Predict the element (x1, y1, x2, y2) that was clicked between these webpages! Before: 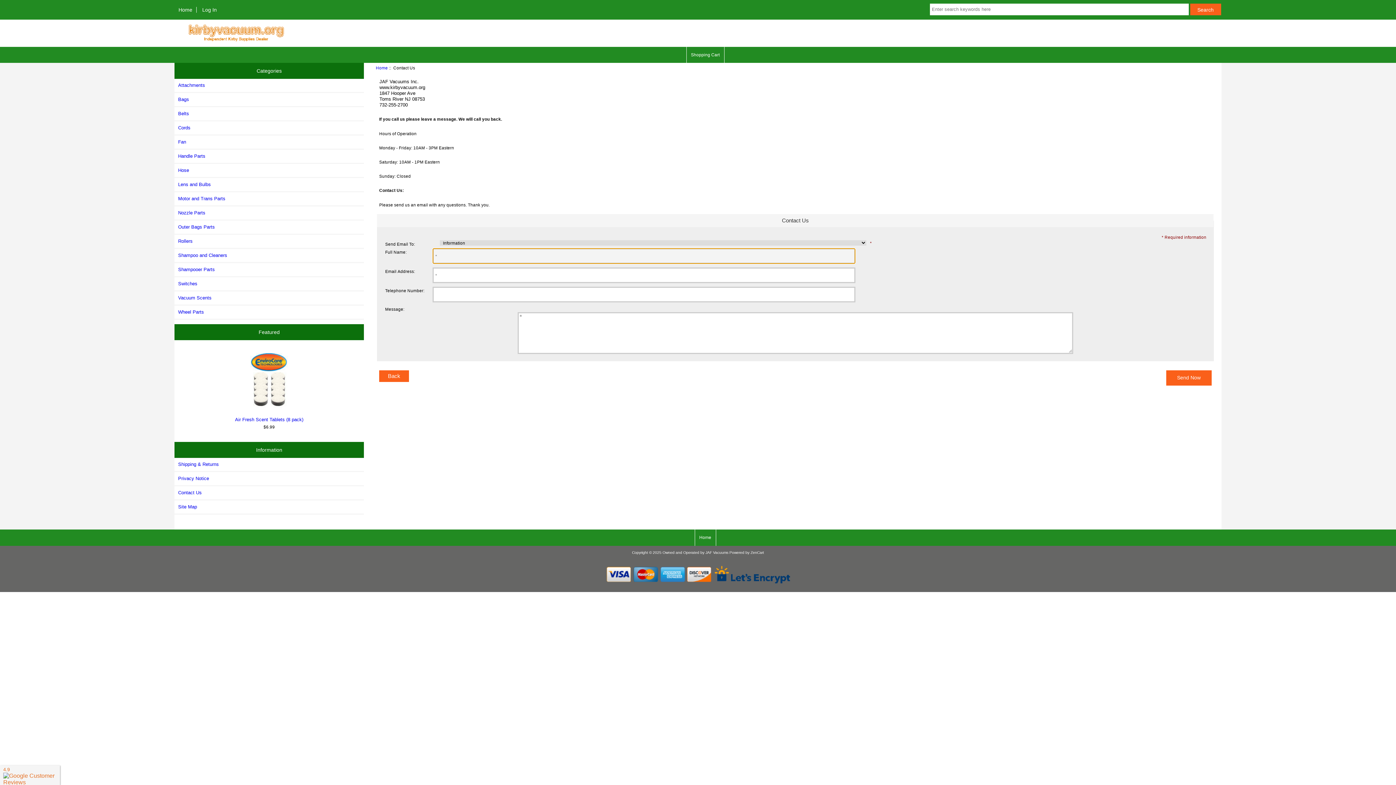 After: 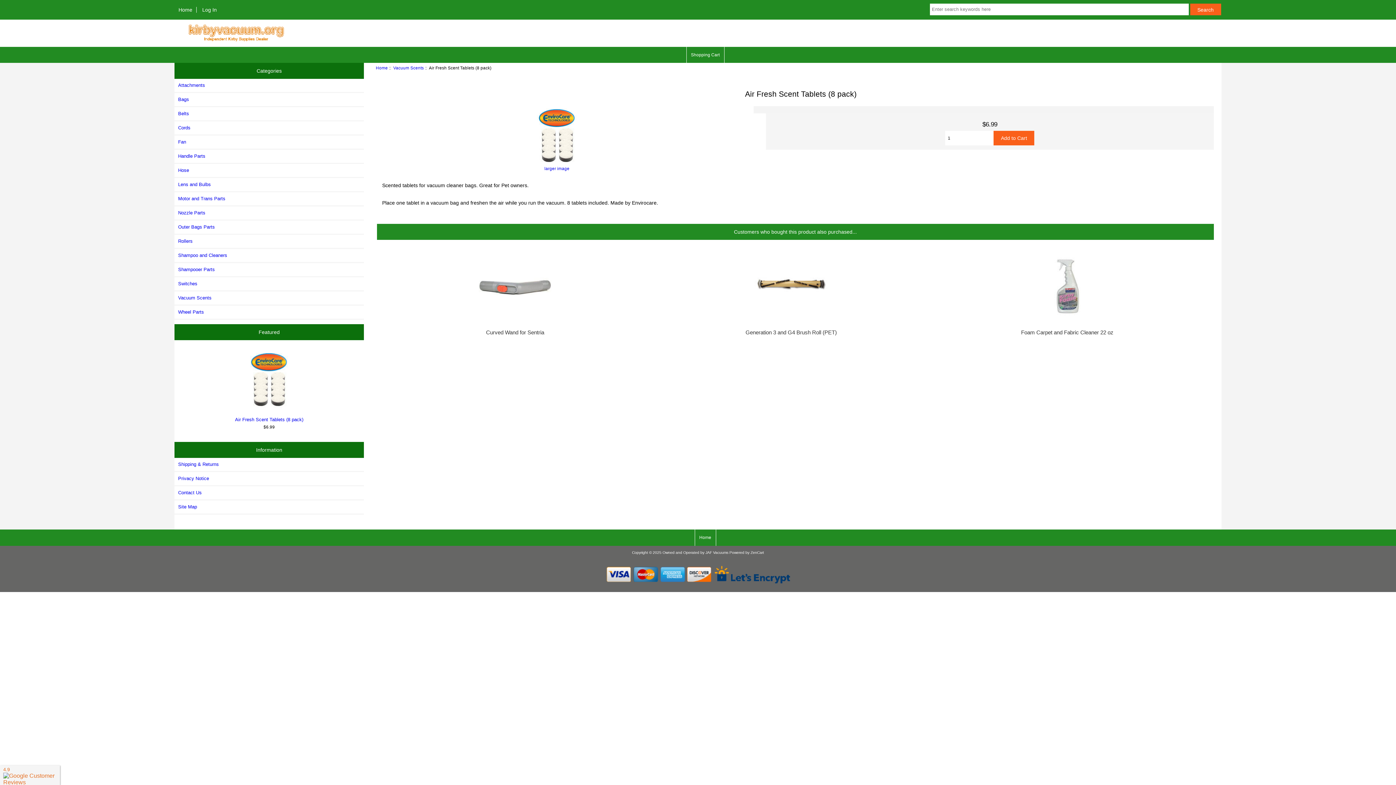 Action: bbox: (232, 348, 305, 424) label: 
Air Fresh Scent Tablets (8 pack)